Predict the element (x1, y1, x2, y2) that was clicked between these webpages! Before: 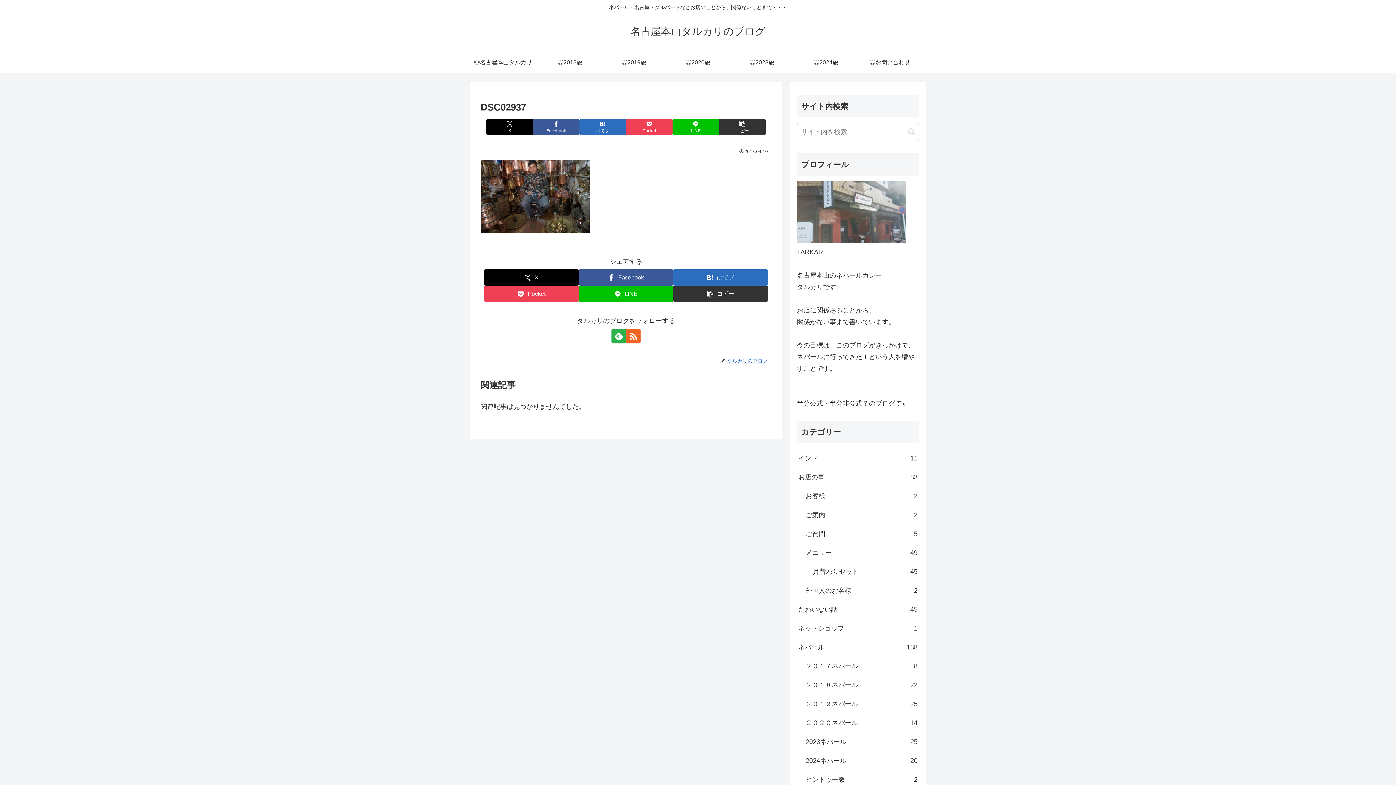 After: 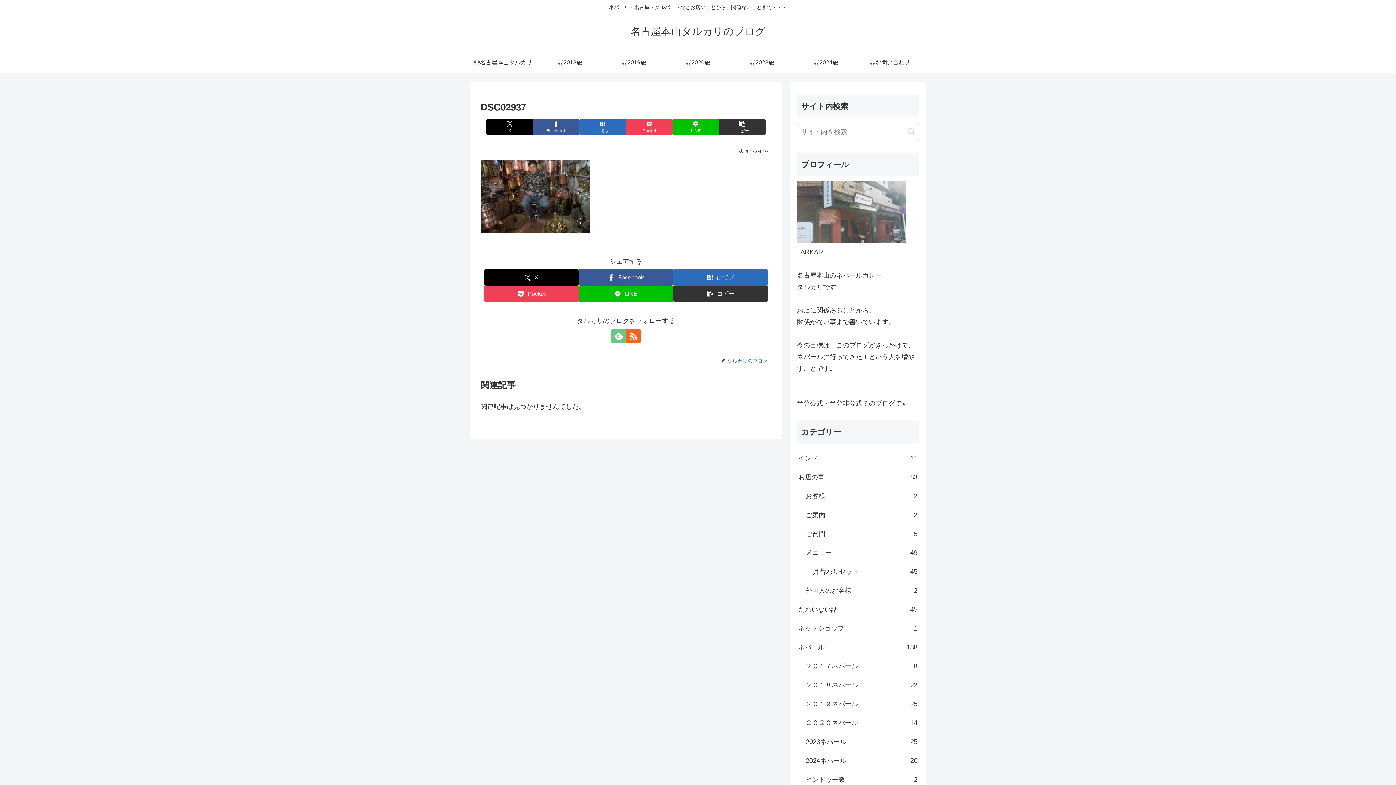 Action: label: feedlyで更新情報を購読 bbox: (611, 329, 626, 343)